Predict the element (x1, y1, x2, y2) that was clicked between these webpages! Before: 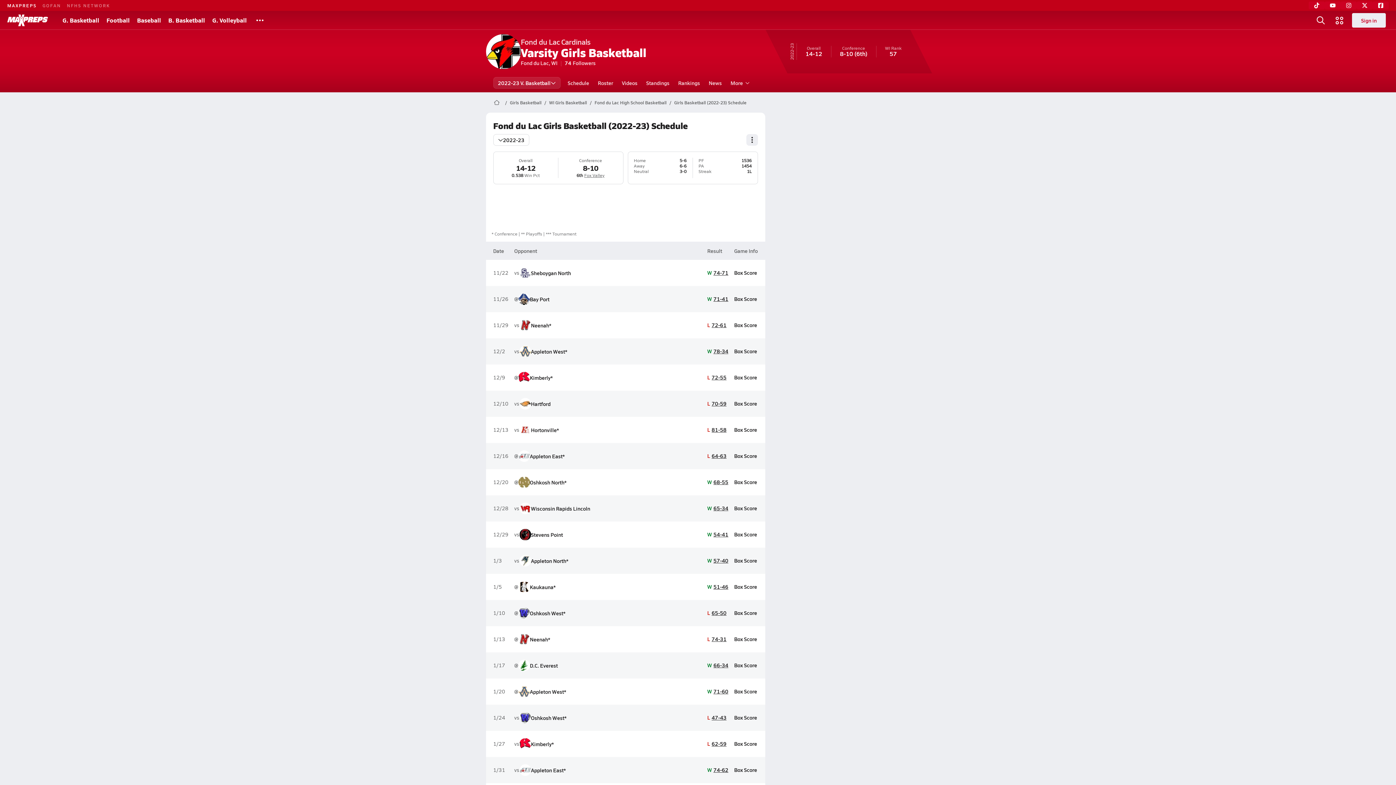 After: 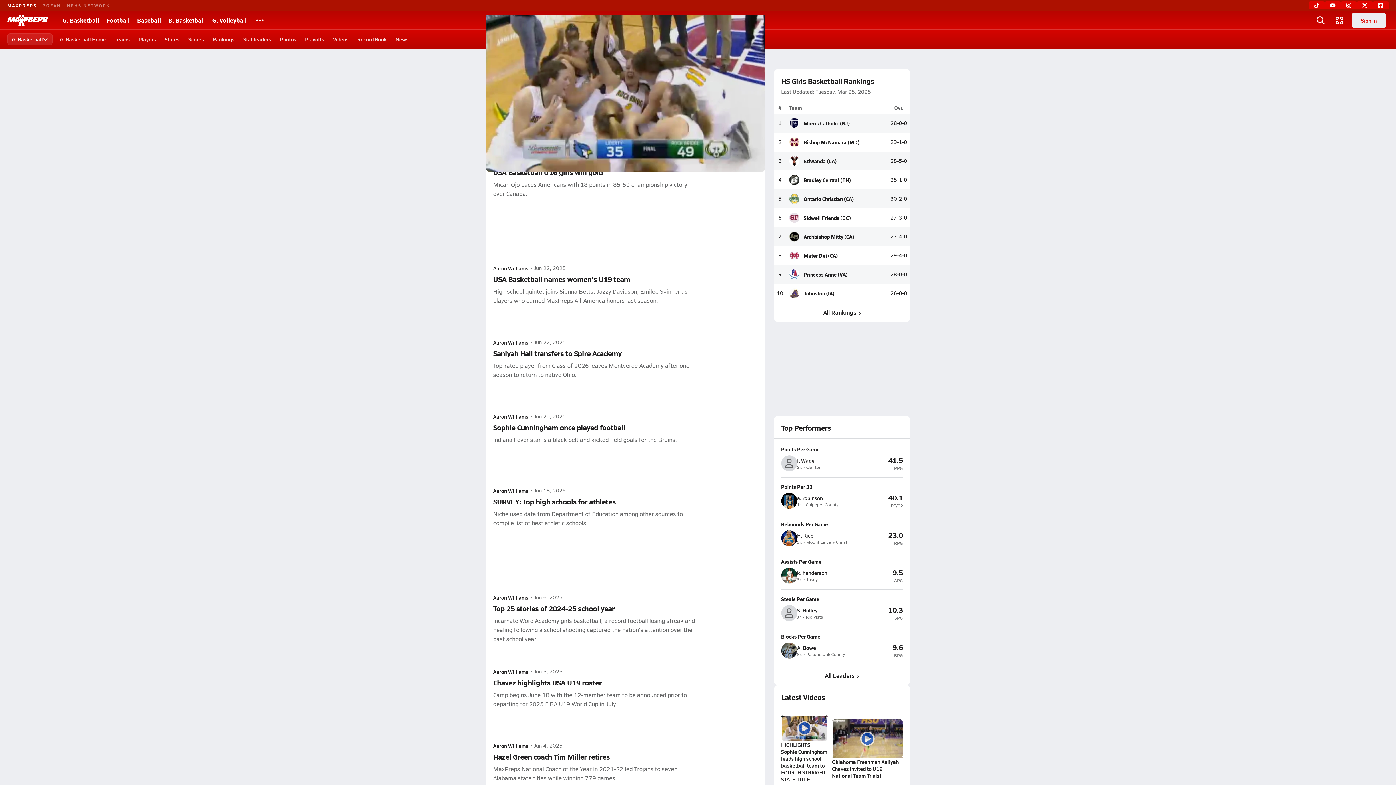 Action: label: Girls Basketball bbox: (507, 95, 544, 109)